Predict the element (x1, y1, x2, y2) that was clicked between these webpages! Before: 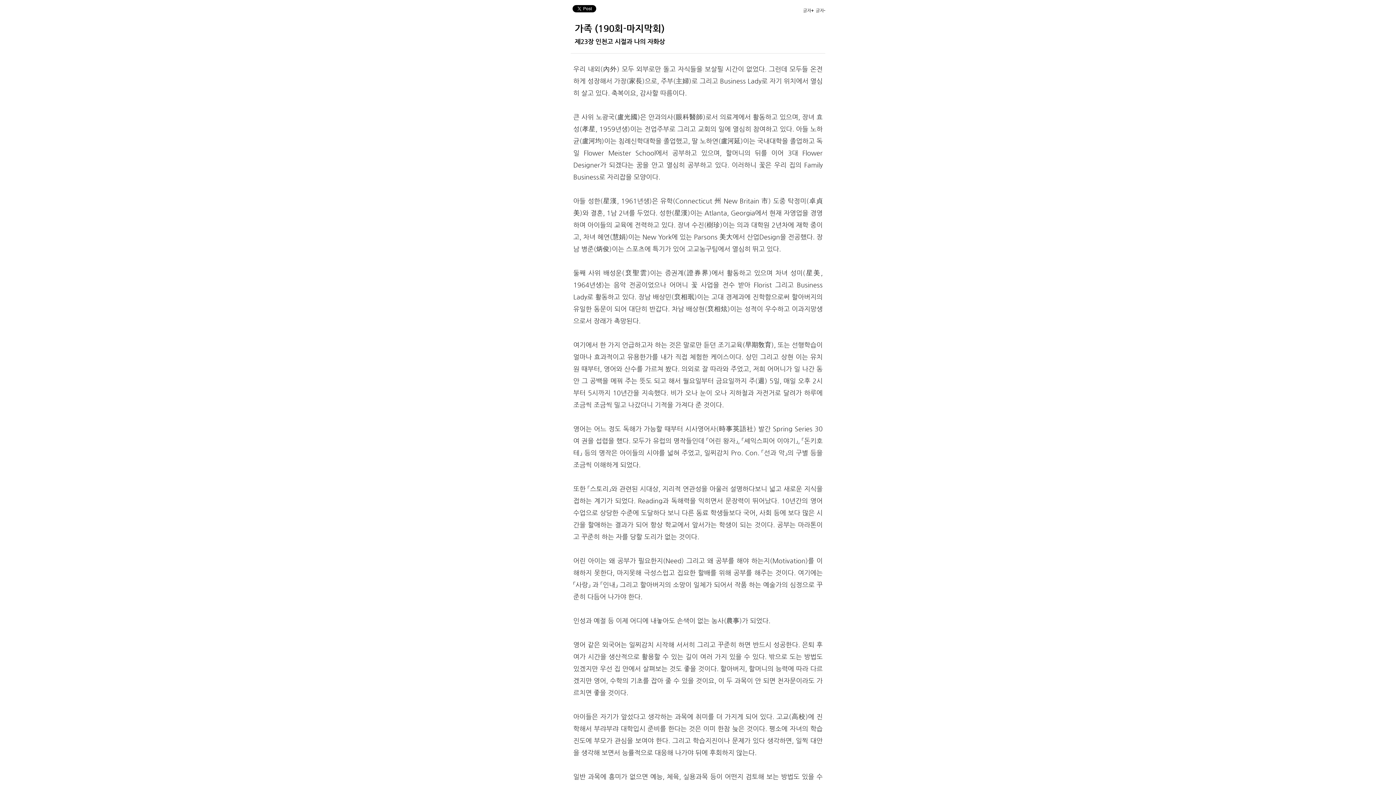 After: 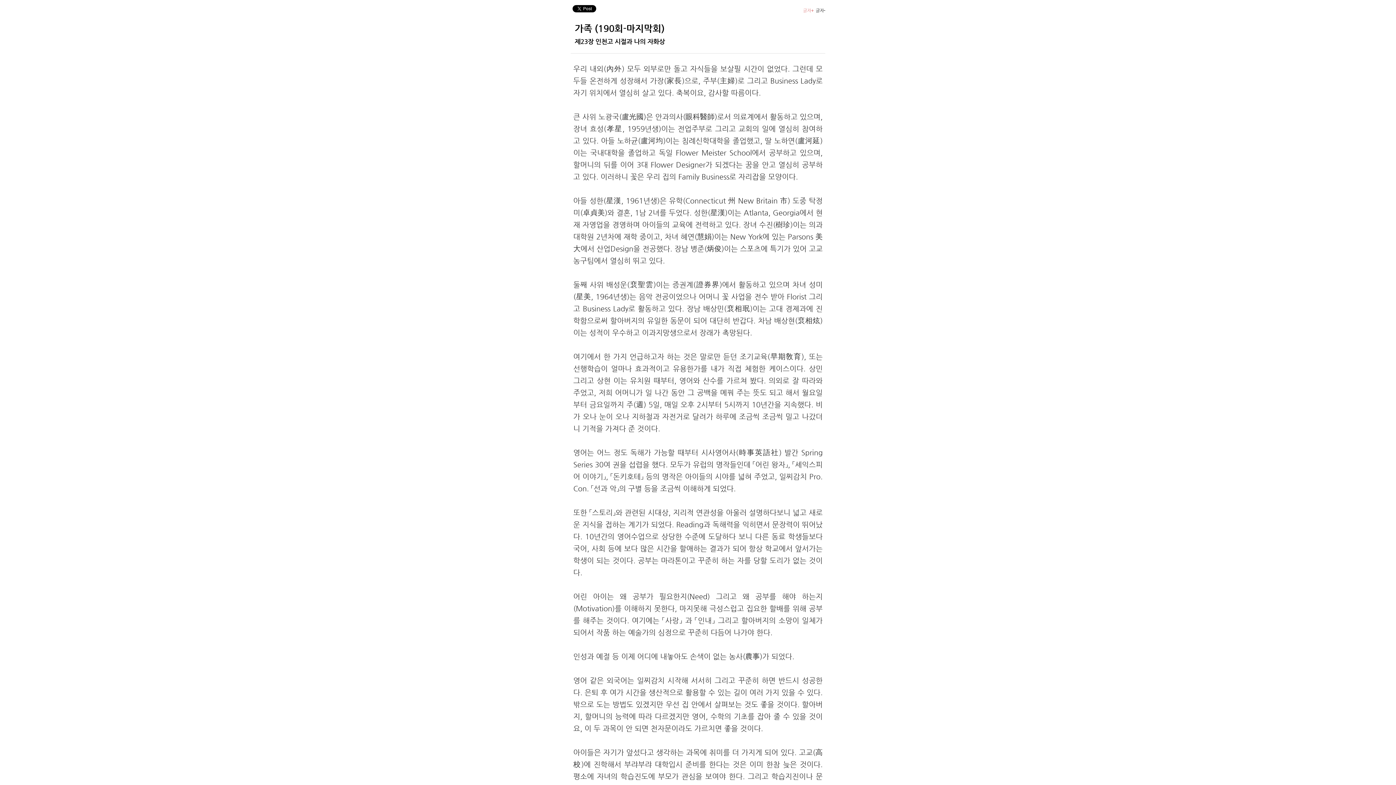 Action: label: 글자+ bbox: (803, 5, 814, 13)